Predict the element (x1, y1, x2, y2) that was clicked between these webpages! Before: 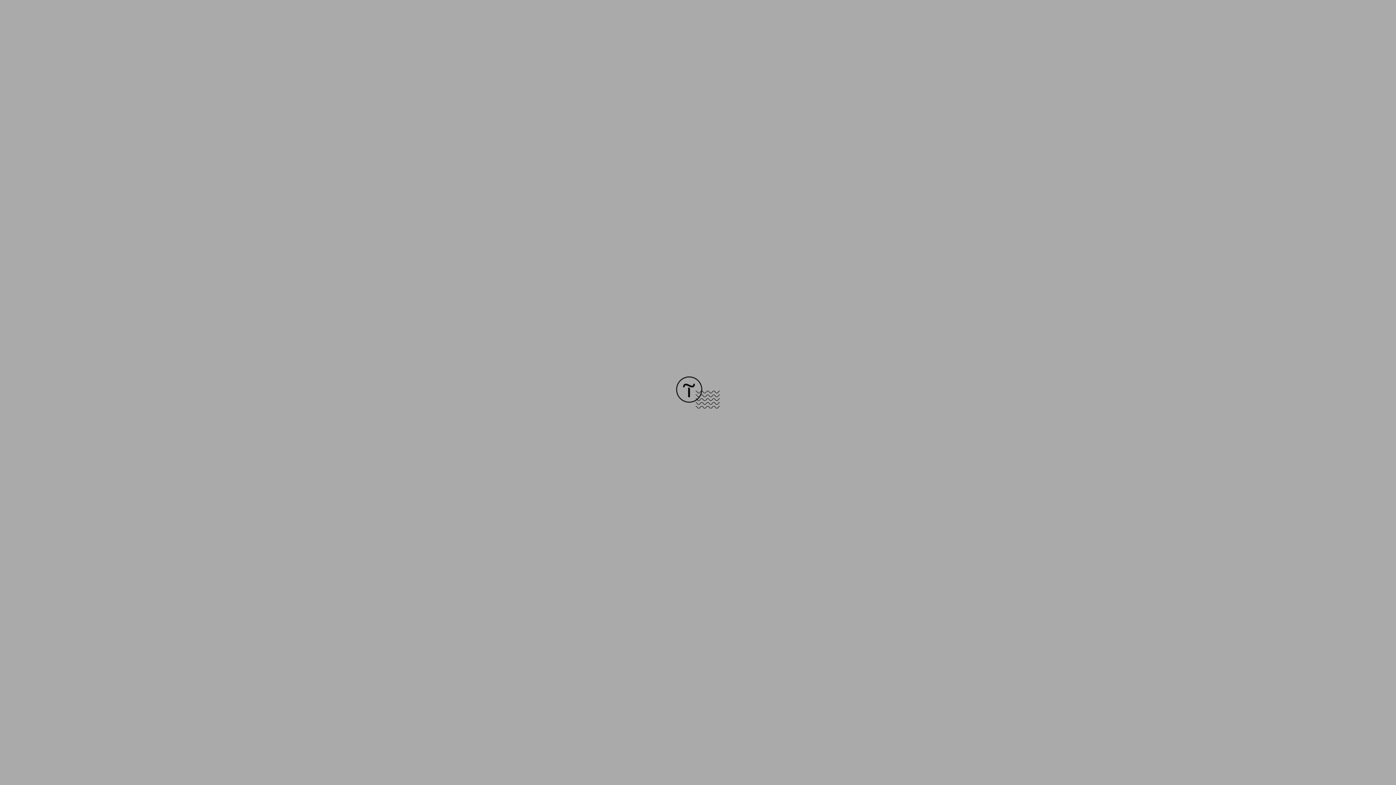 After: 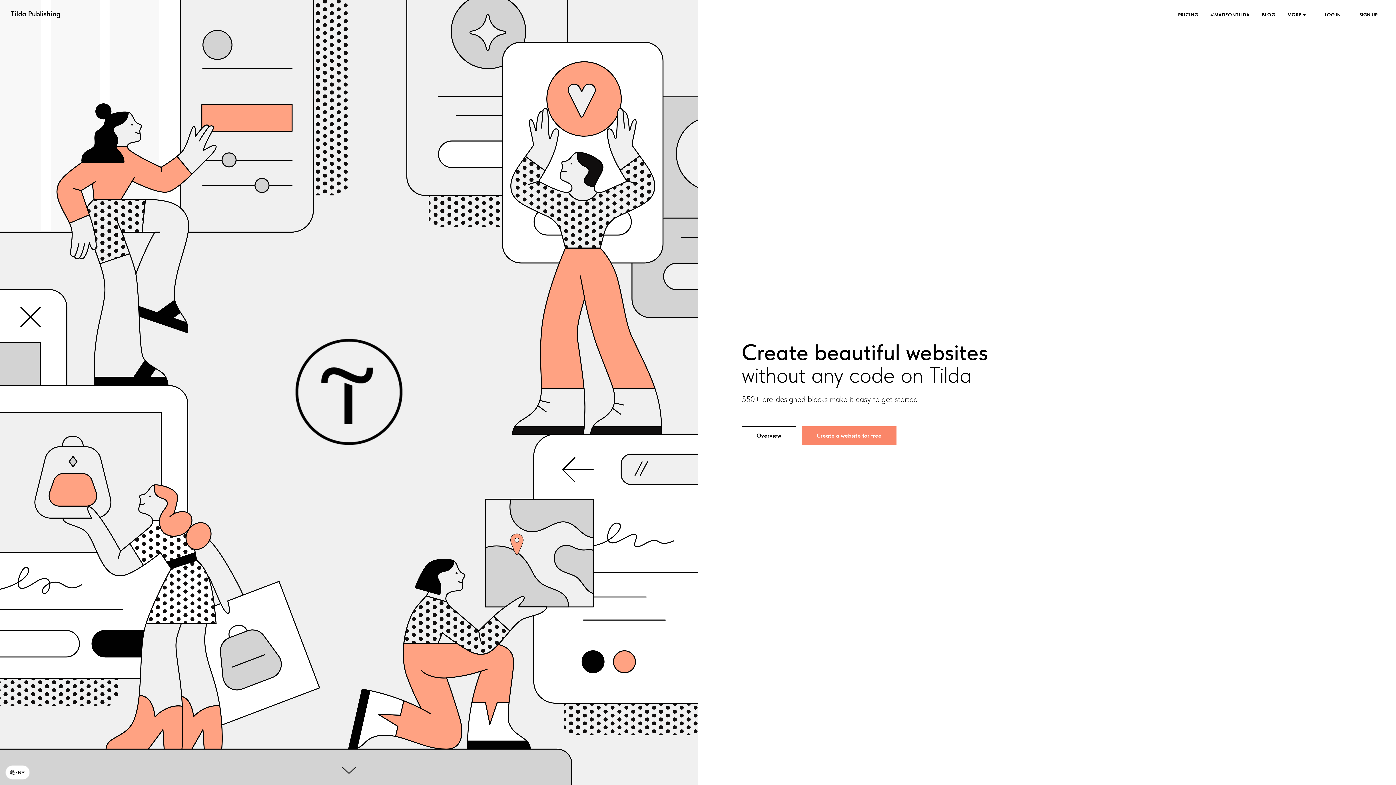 Action: bbox: (676, 403, 720, 409)